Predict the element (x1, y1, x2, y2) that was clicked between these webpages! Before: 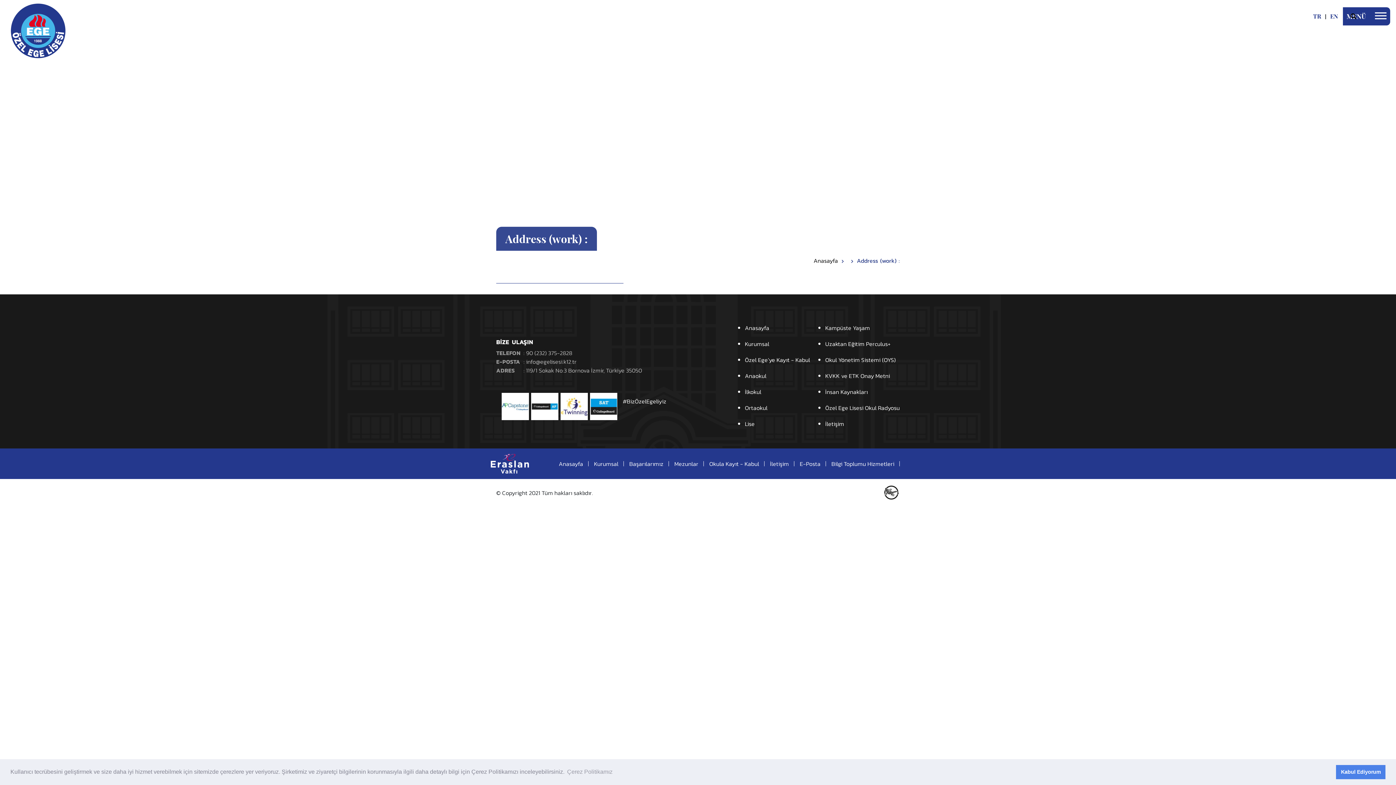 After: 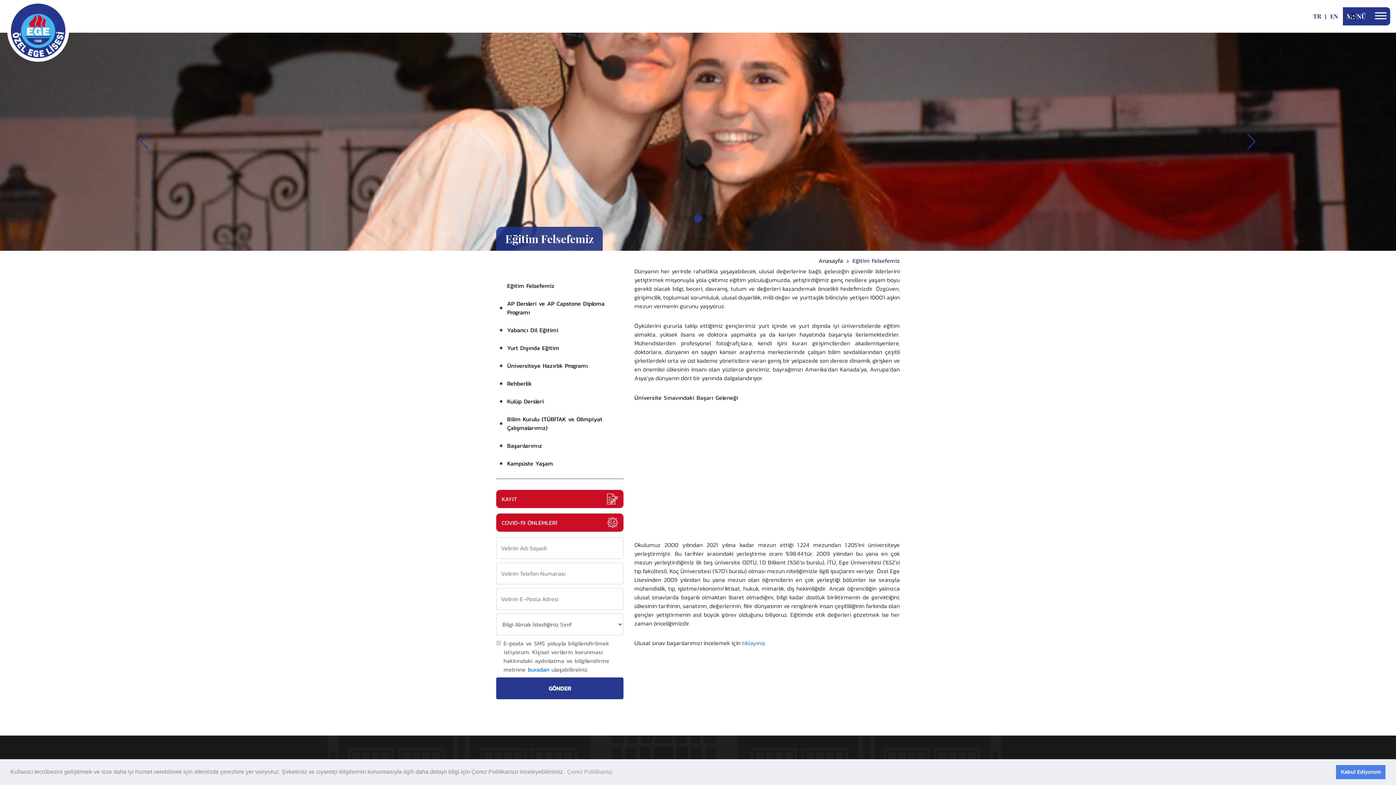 Action: label: Lise bbox: (745, 419, 819, 428)